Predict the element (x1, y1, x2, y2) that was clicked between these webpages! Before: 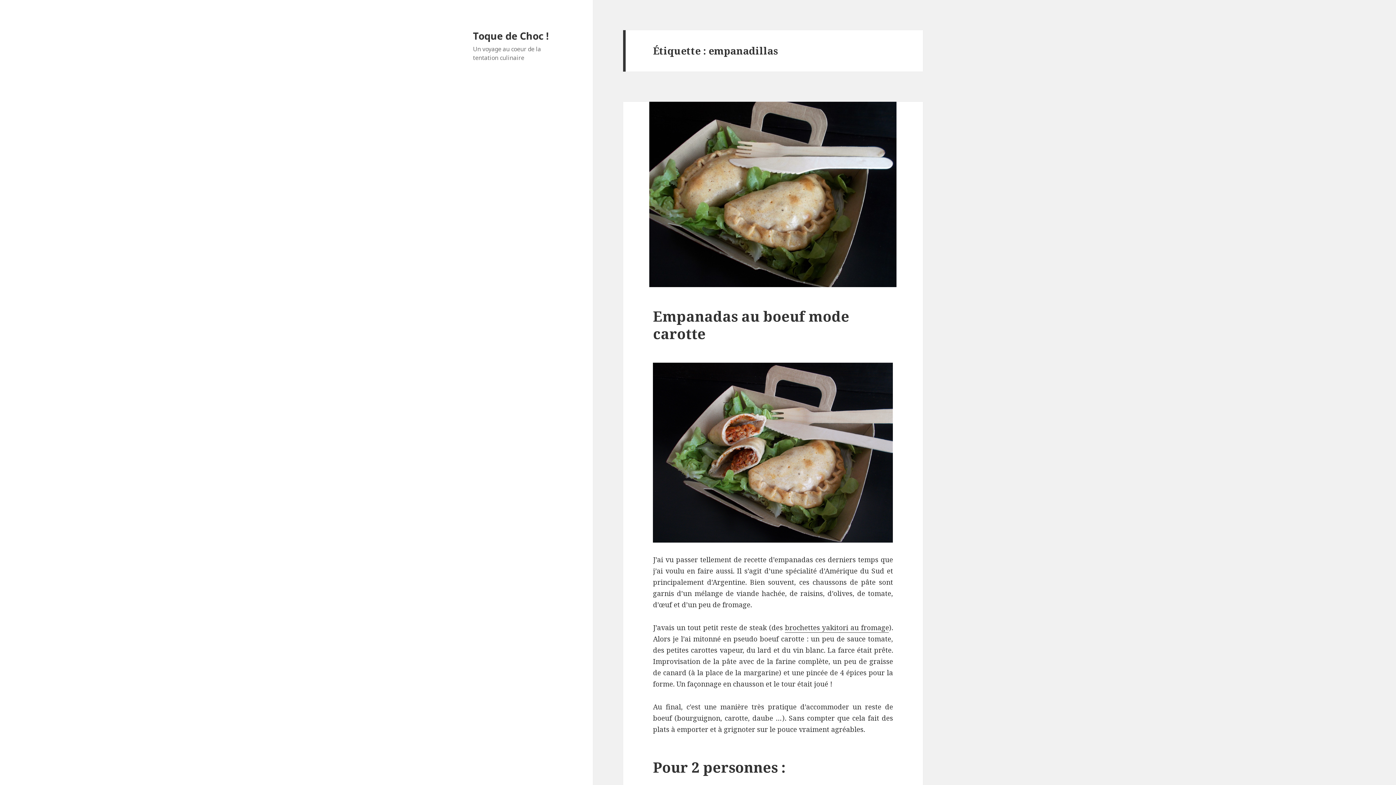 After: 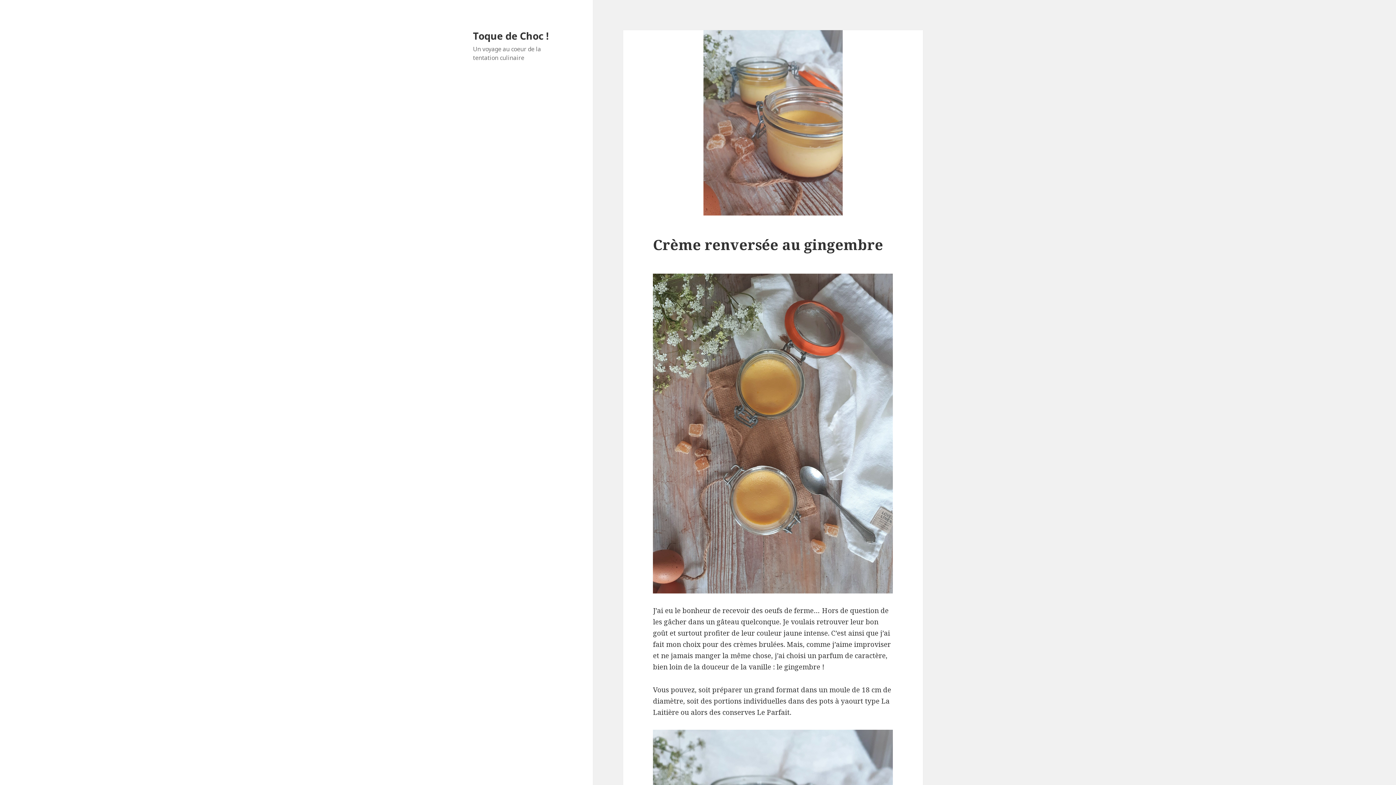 Action: label: Toque de Choc ! bbox: (473, 28, 548, 42)